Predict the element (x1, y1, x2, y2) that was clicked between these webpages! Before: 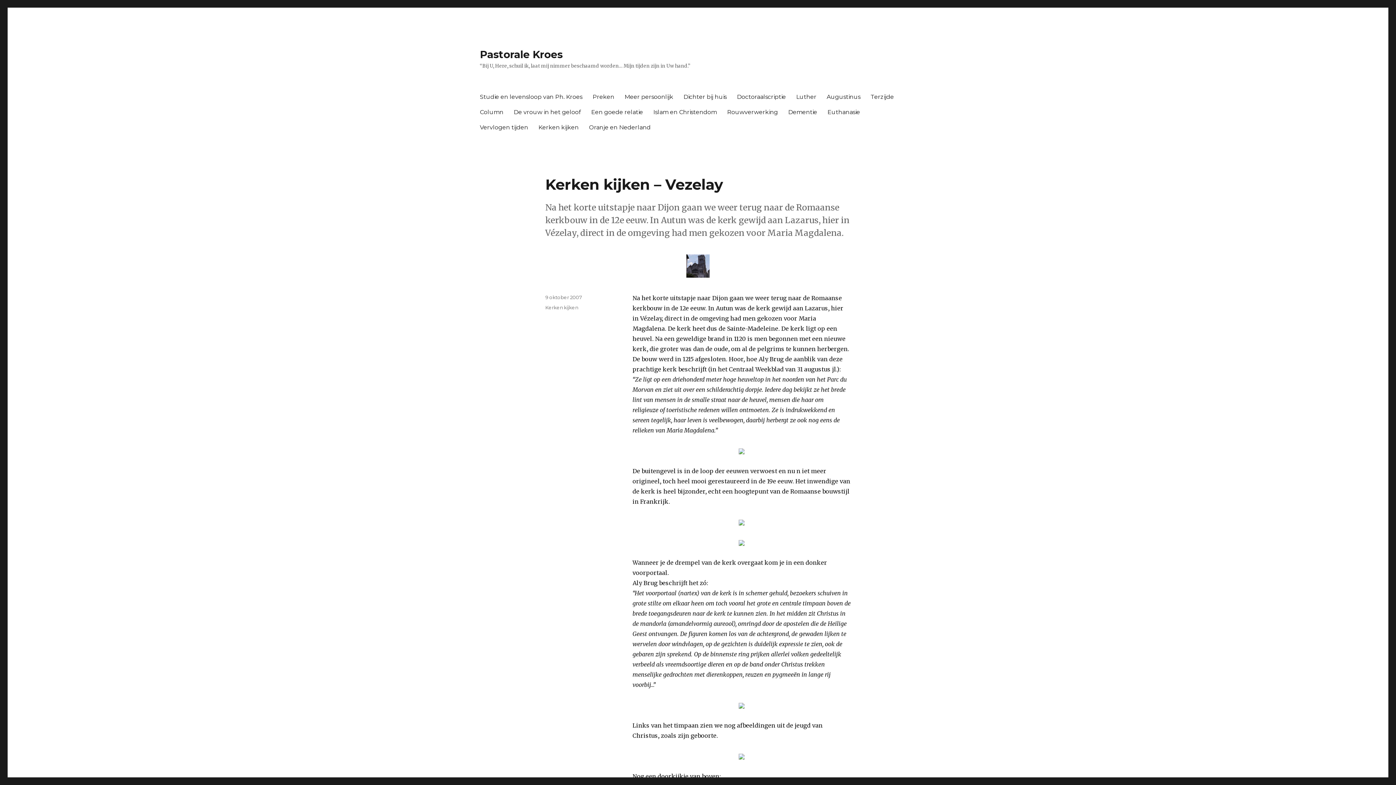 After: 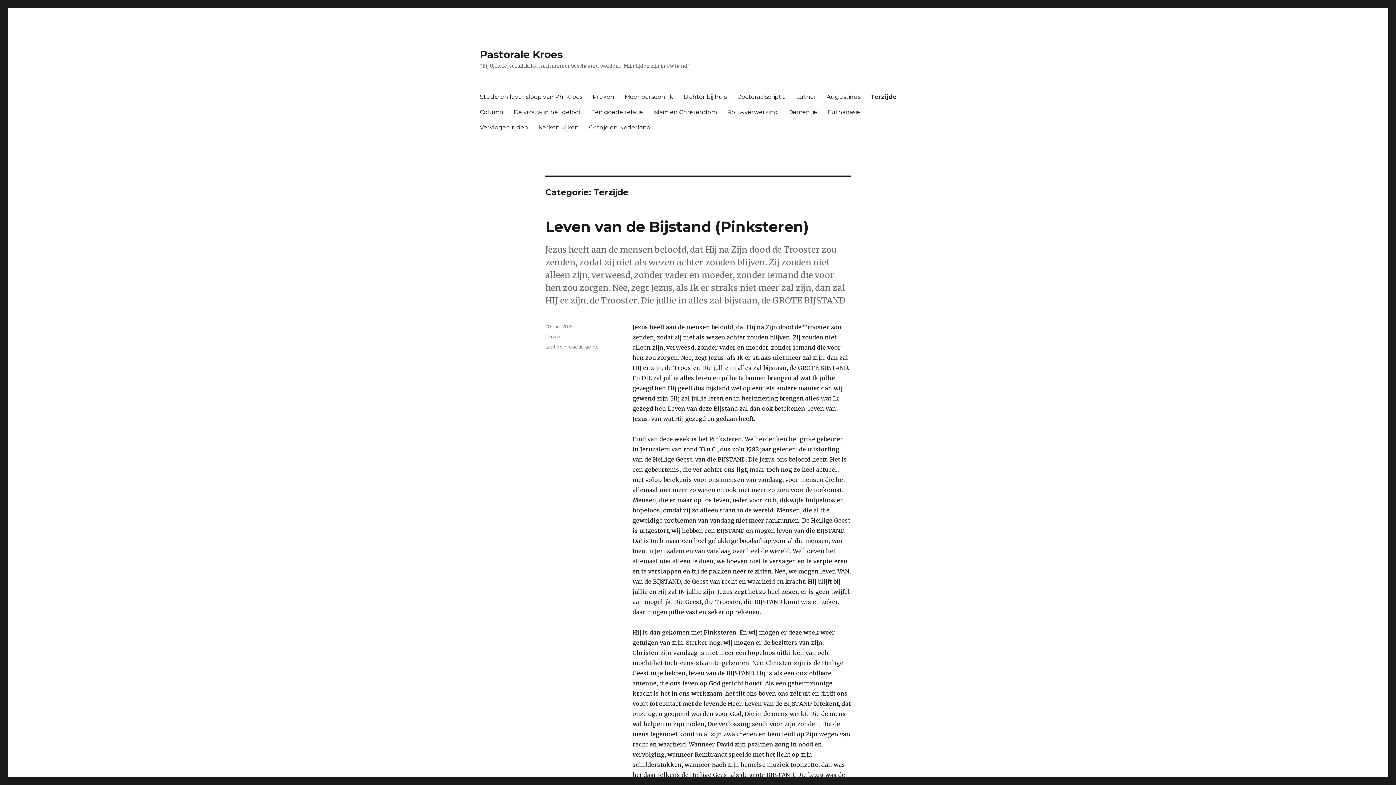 Action: label: Terzijde bbox: (865, 89, 899, 104)